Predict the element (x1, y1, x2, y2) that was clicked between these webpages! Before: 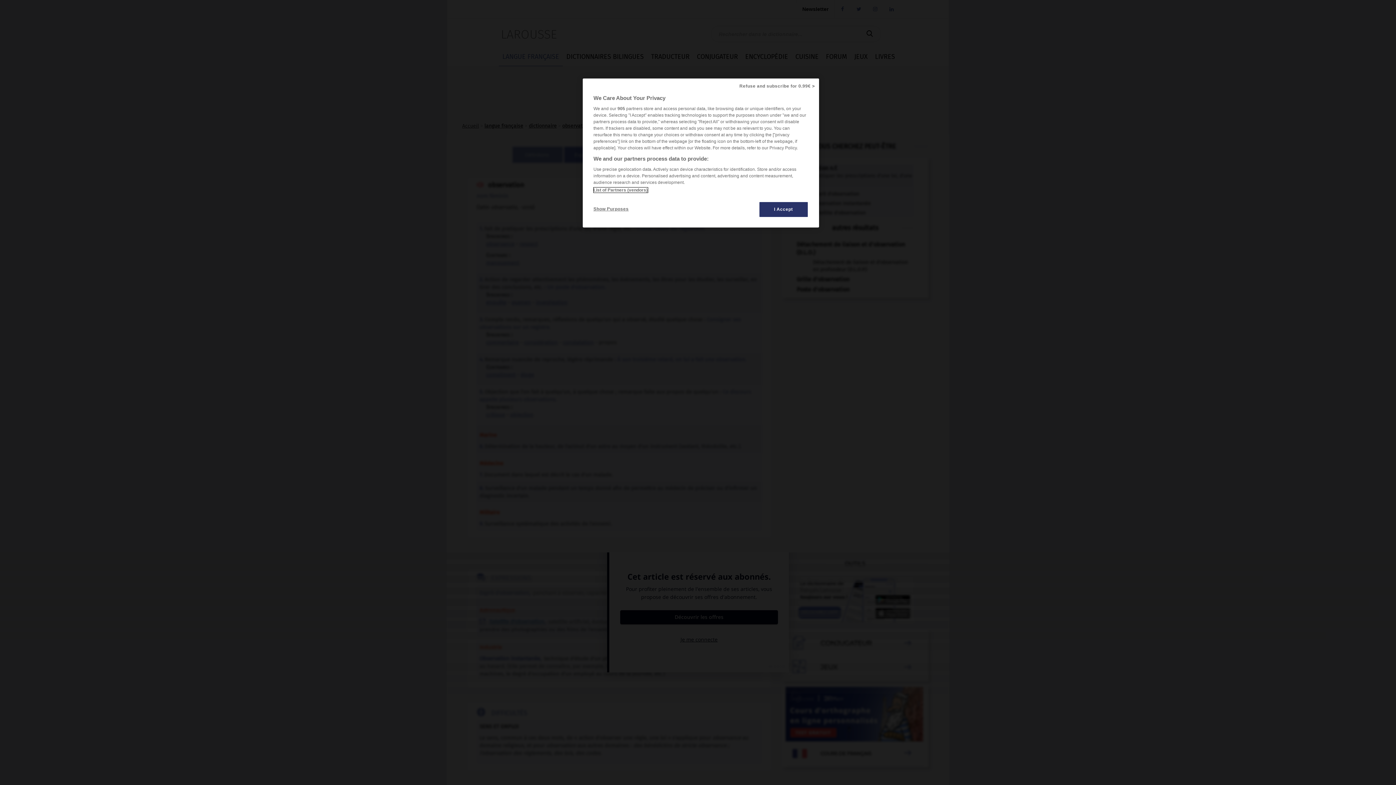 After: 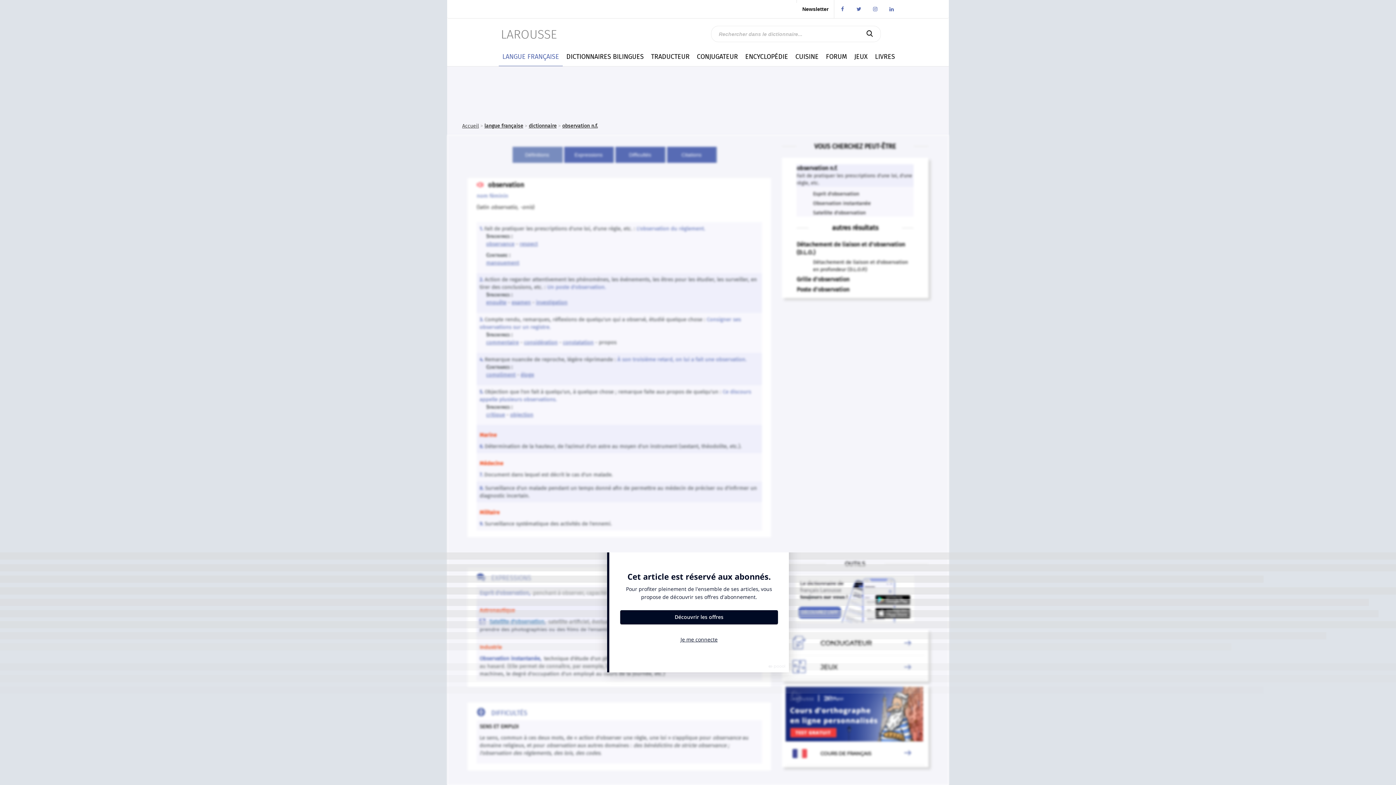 Action: label: Refuse and subscribe for 0.99€ > bbox: (735, 78, 819, 94)